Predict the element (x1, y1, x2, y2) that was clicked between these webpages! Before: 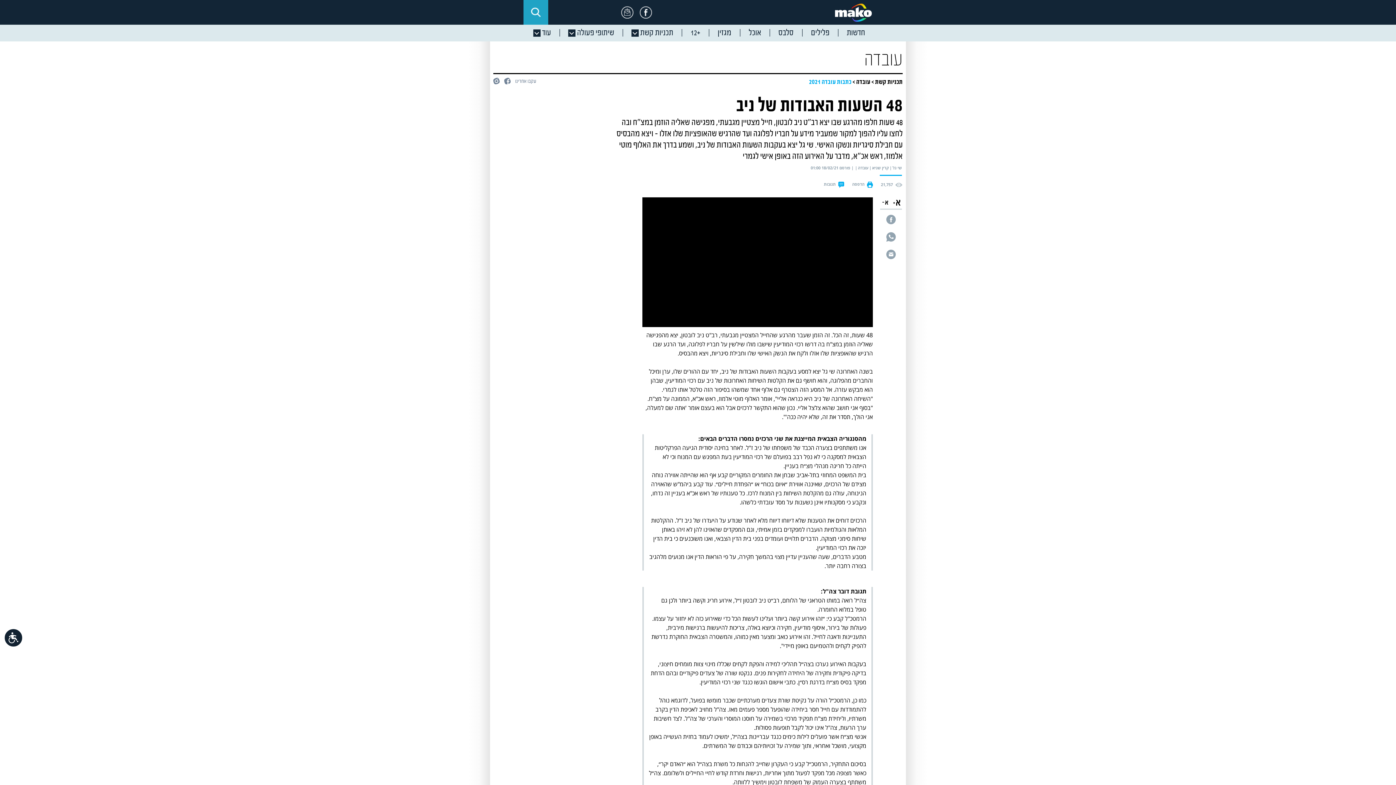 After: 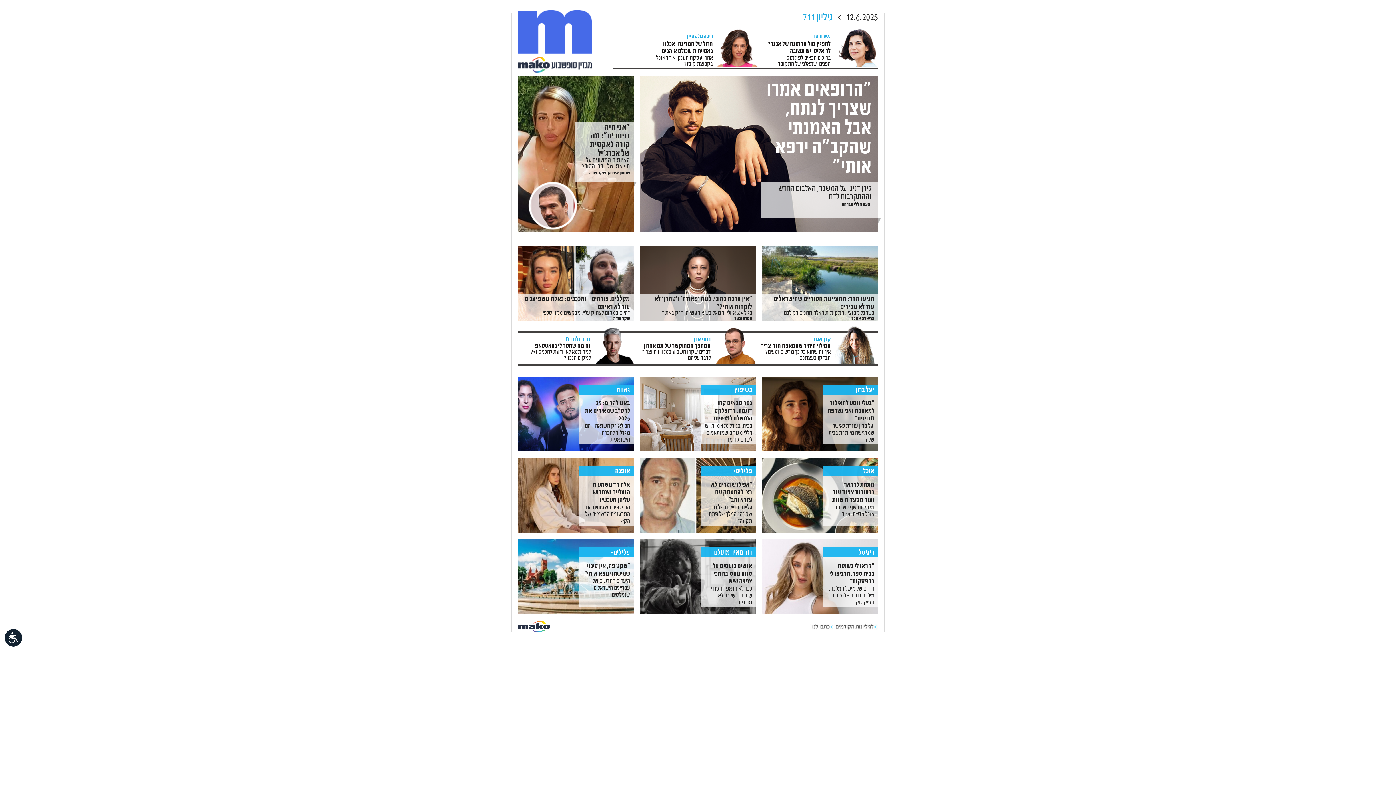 Action: label: מגזין bbox: (708, 24, 739, 41)